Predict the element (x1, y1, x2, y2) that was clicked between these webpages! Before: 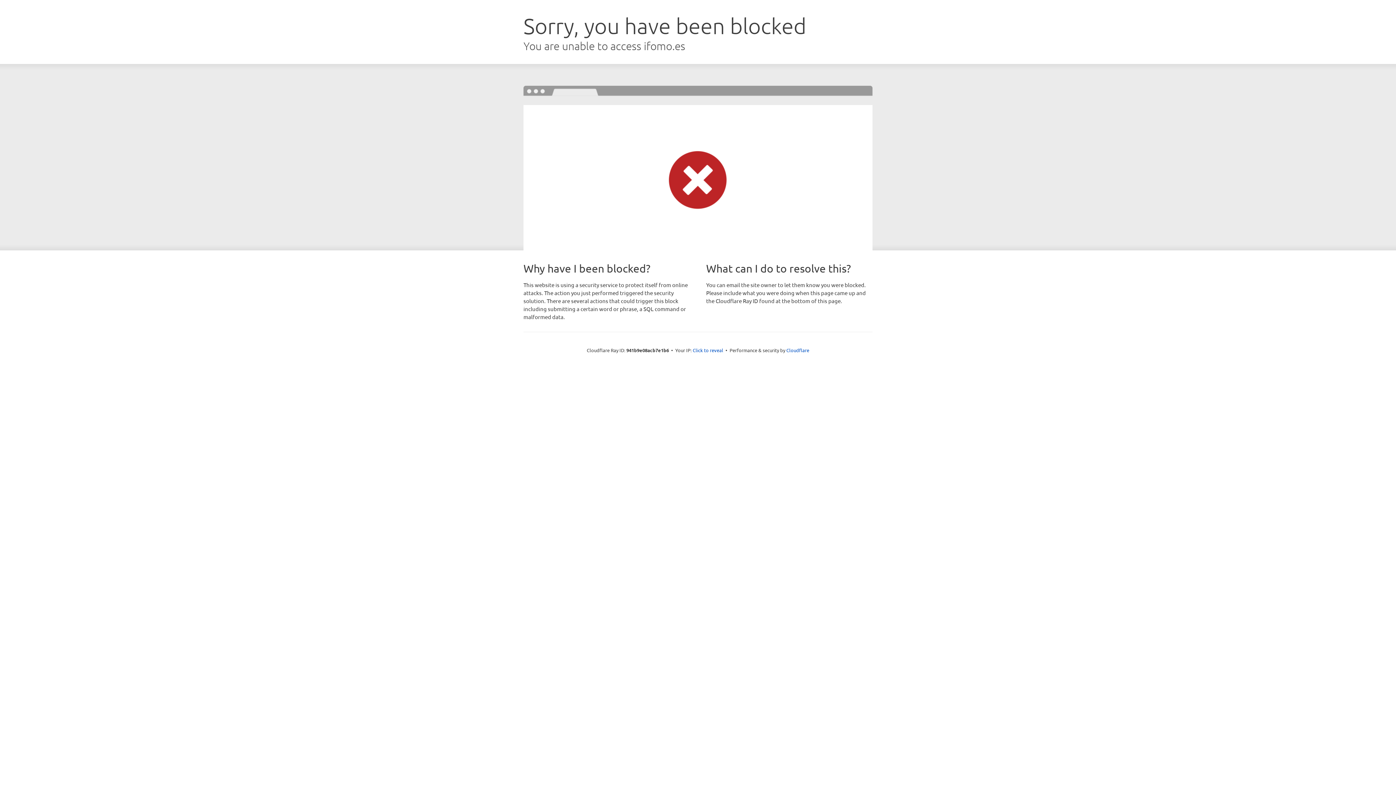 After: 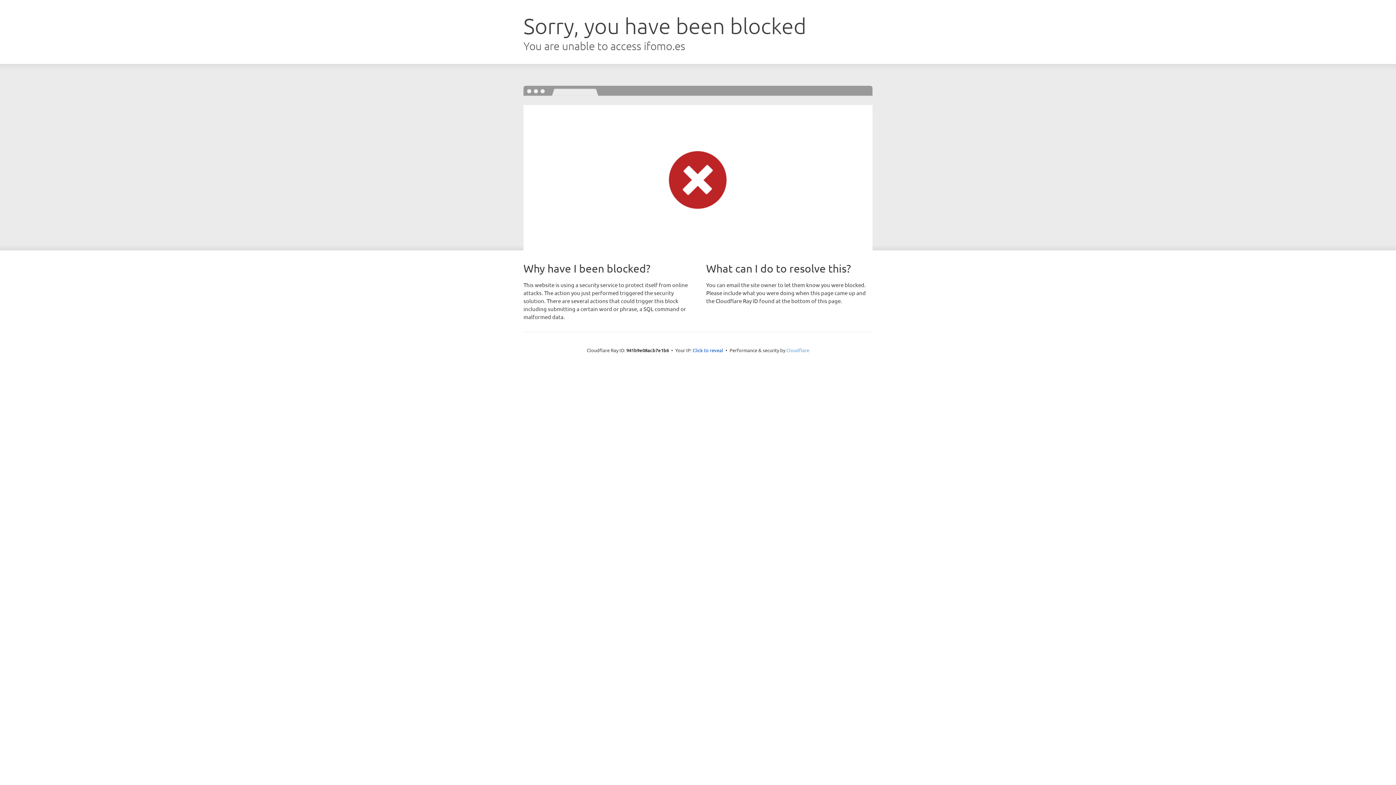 Action: label: Cloudflare bbox: (786, 347, 809, 353)